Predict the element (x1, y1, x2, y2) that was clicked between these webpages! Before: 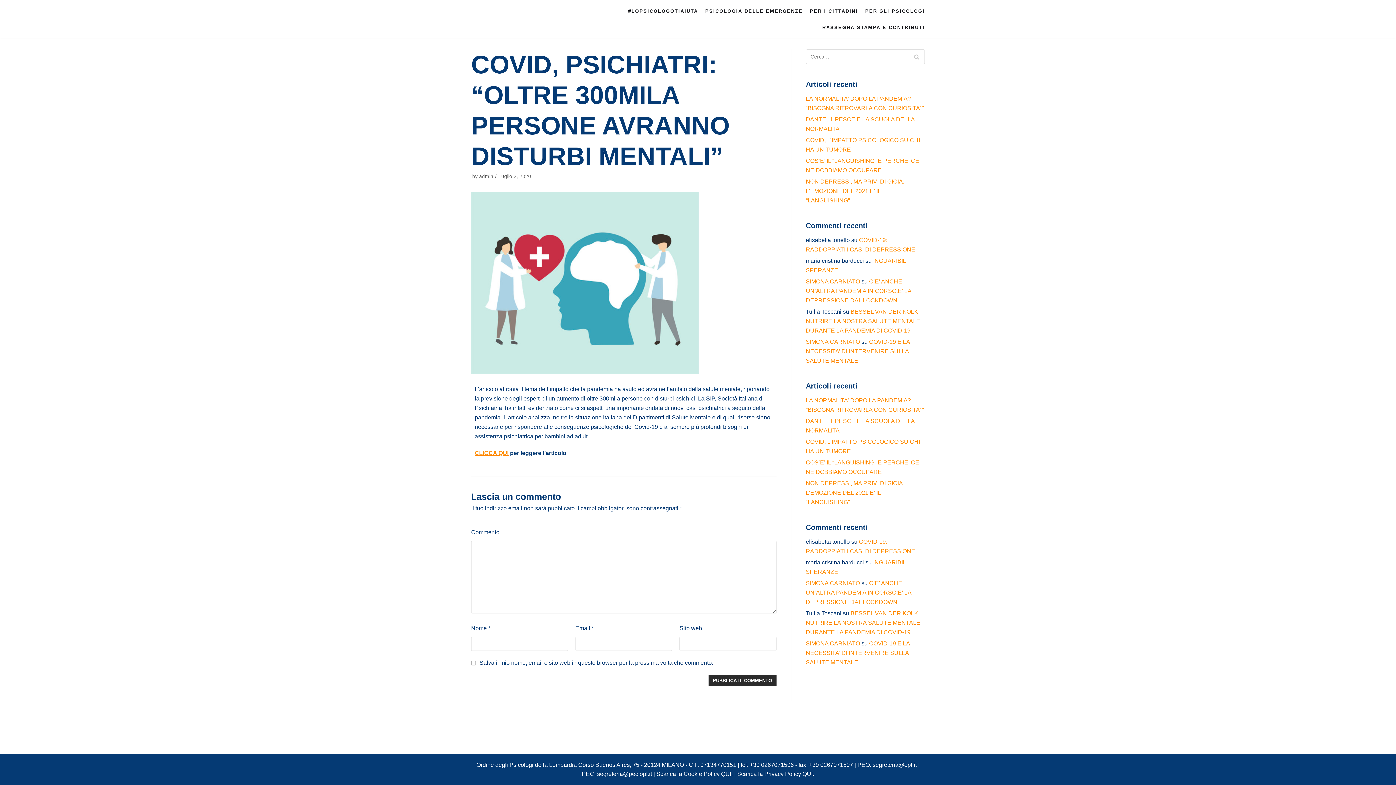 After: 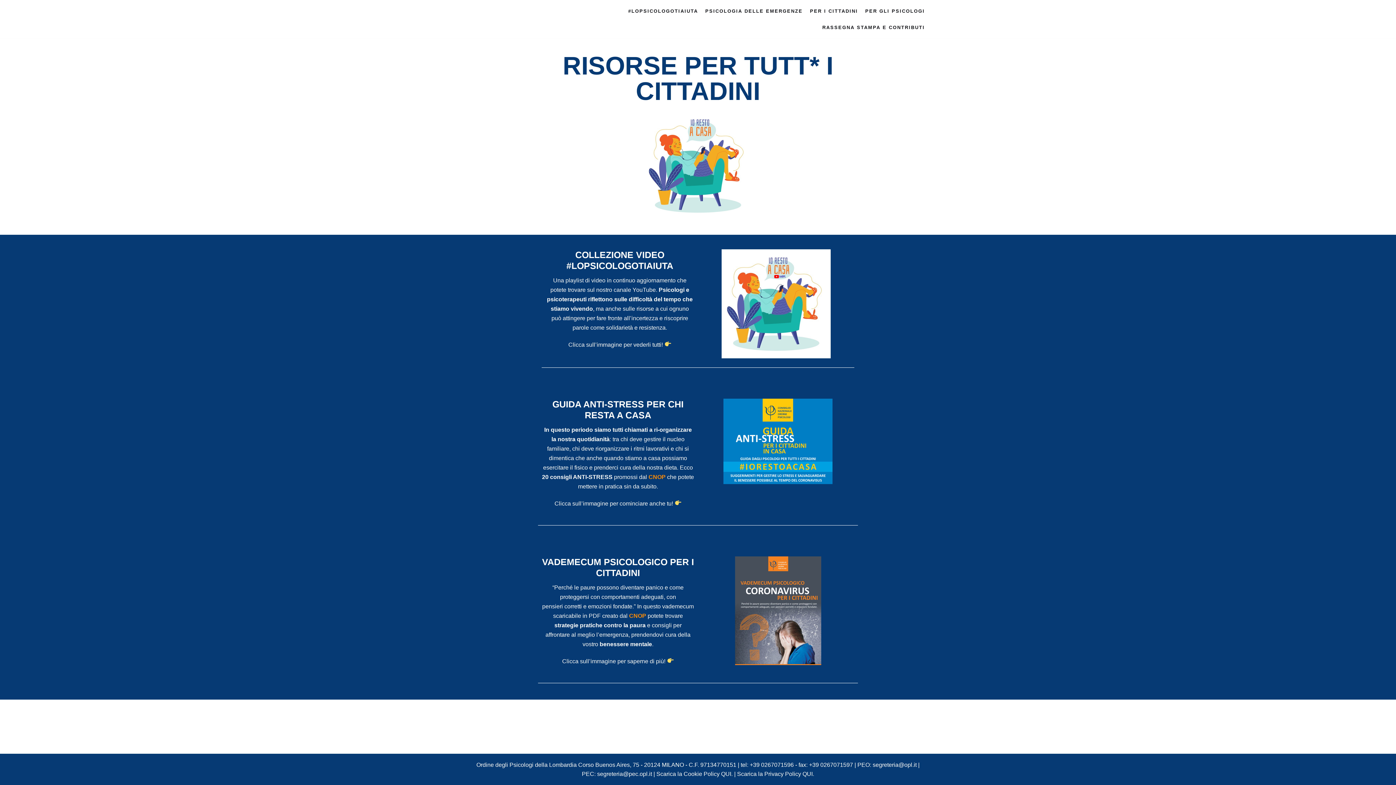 Action: bbox: (810, 6, 858, 15) label: PER I CITTADINI